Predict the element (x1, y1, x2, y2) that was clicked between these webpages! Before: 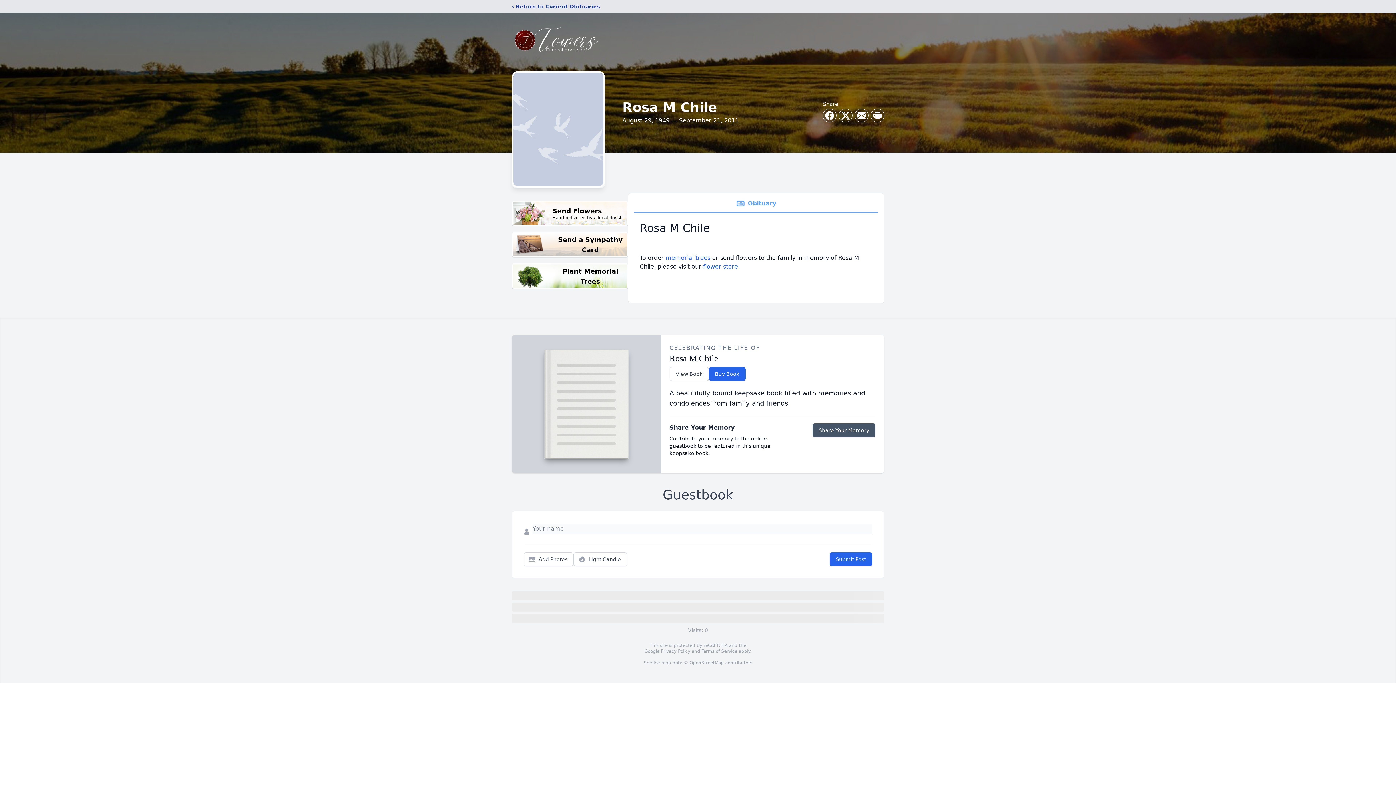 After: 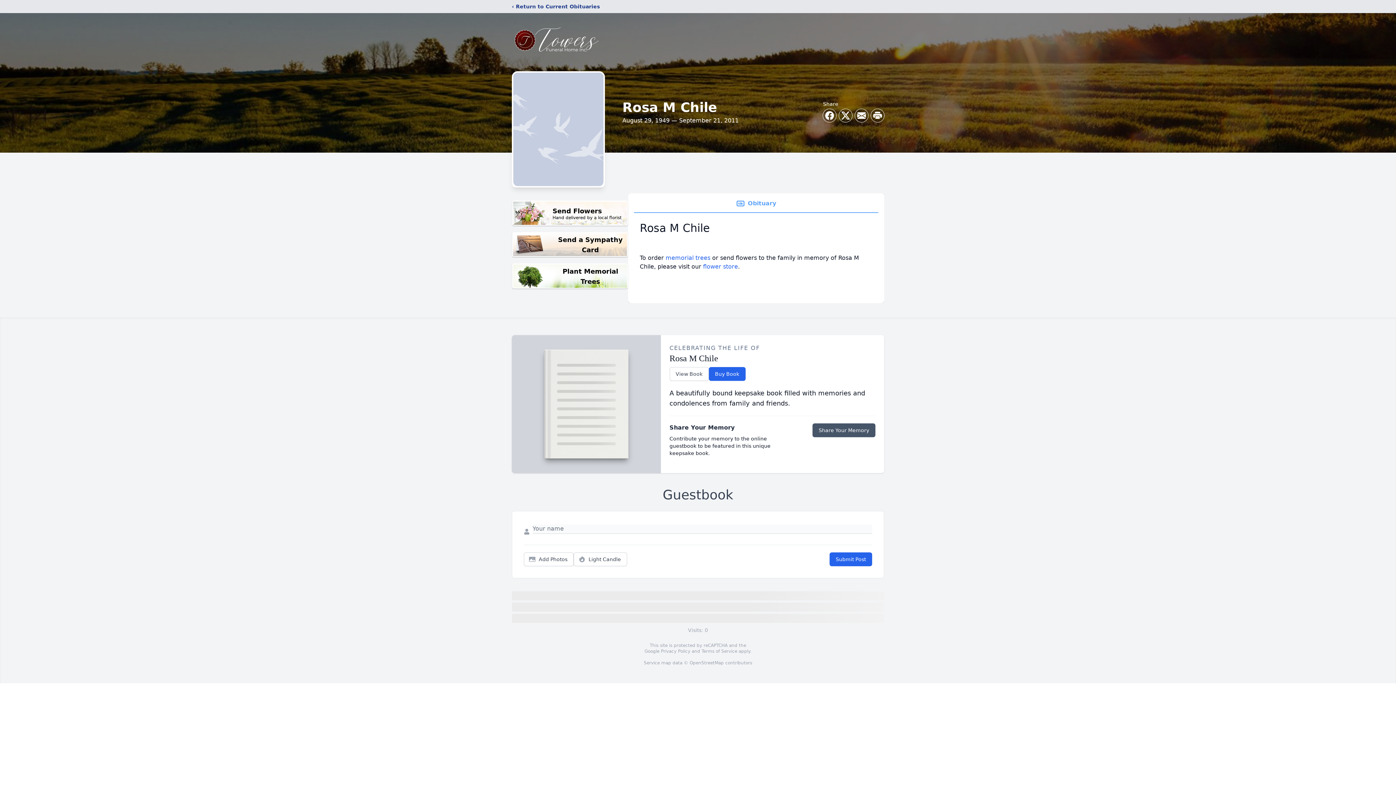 Action: label: Terms of Service bbox: (701, 649, 737, 654)